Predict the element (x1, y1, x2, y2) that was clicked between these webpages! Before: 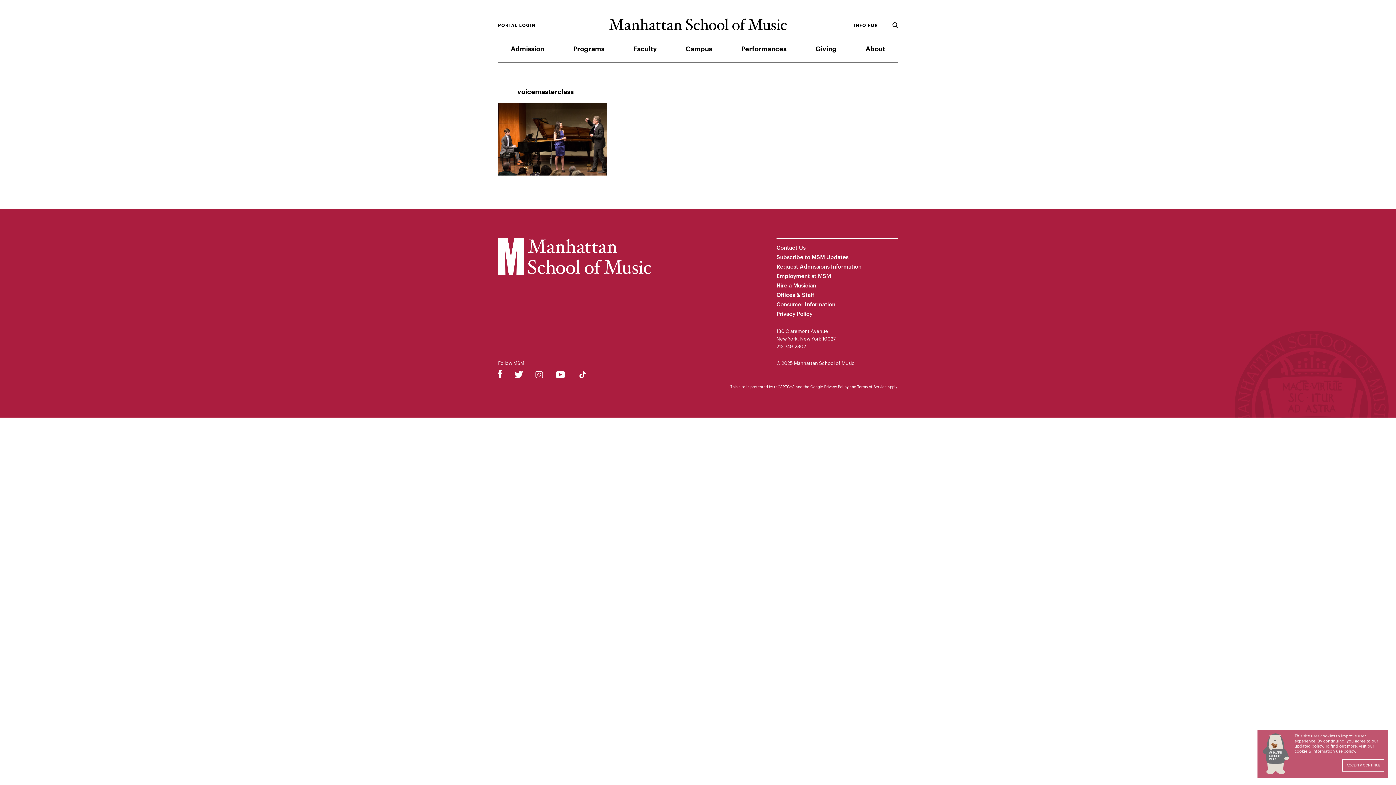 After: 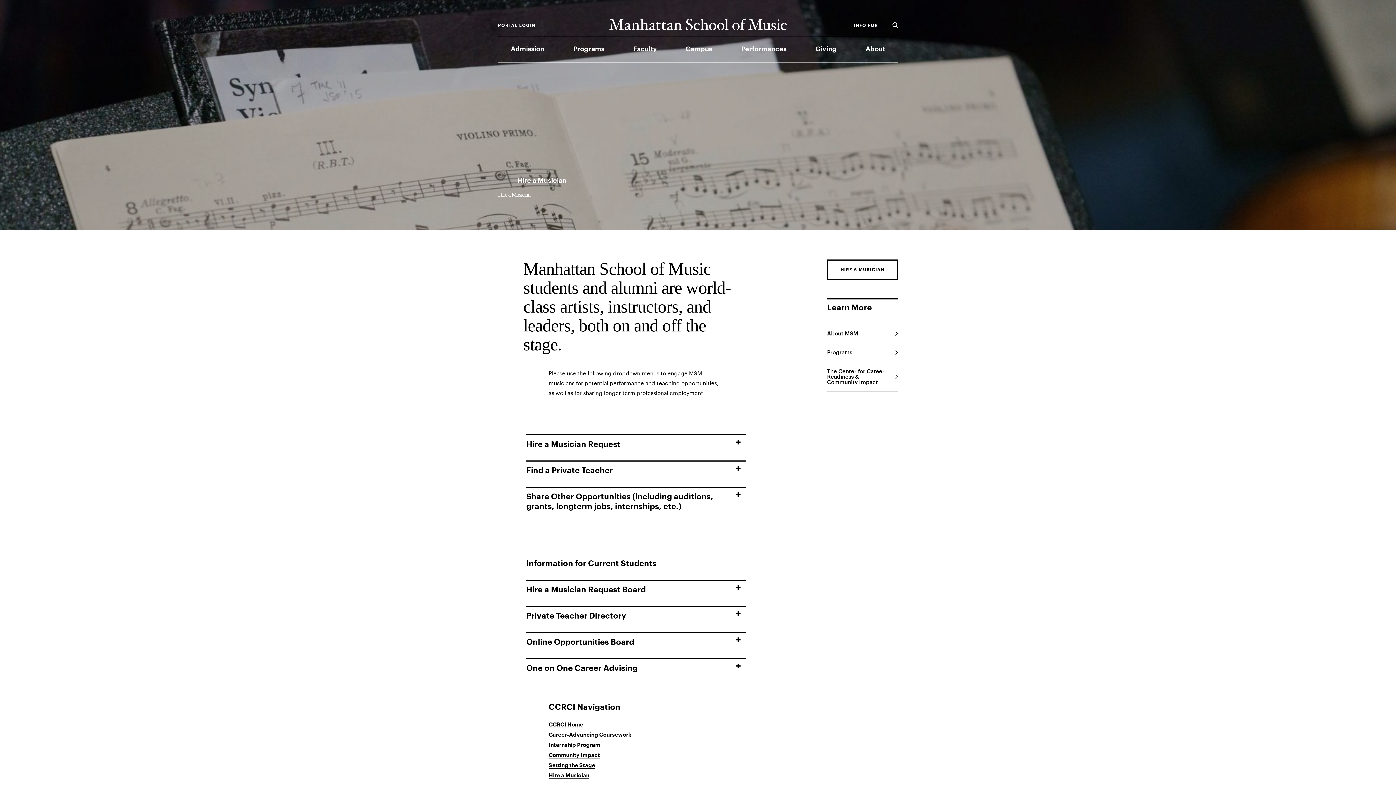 Action: label: Hire a Musician bbox: (776, 282, 816, 288)